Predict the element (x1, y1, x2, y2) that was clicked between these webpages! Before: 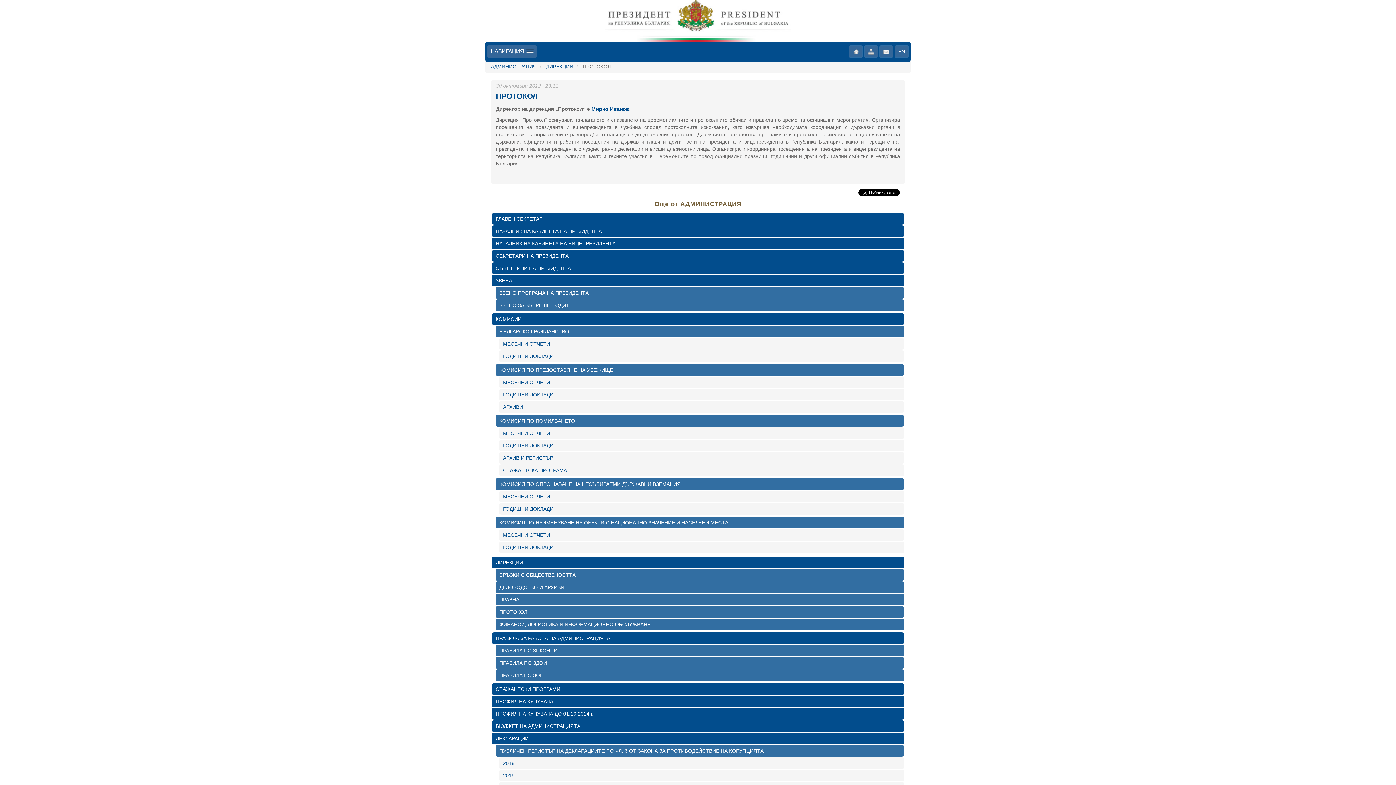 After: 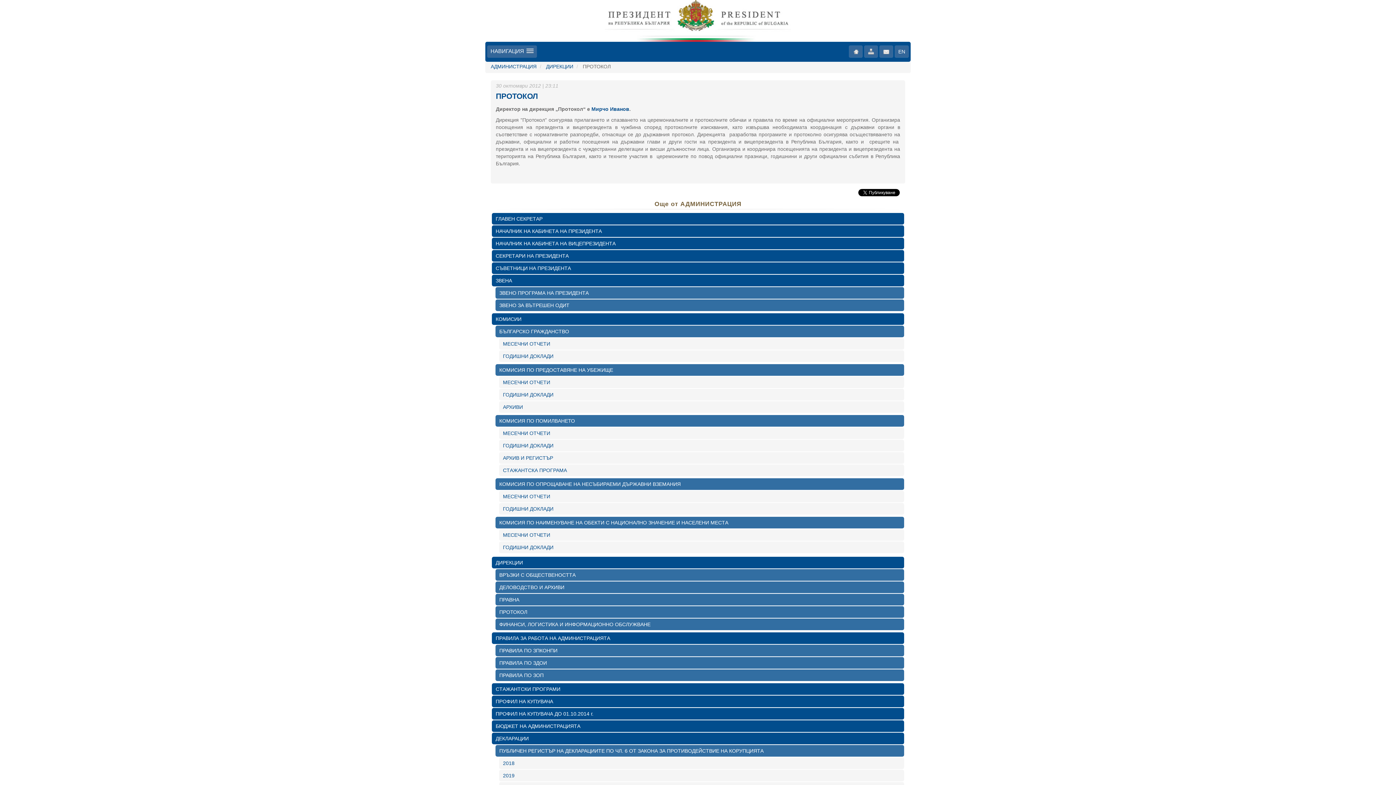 Action: label: ПРОТОКОЛ bbox: (495, 606, 904, 618)